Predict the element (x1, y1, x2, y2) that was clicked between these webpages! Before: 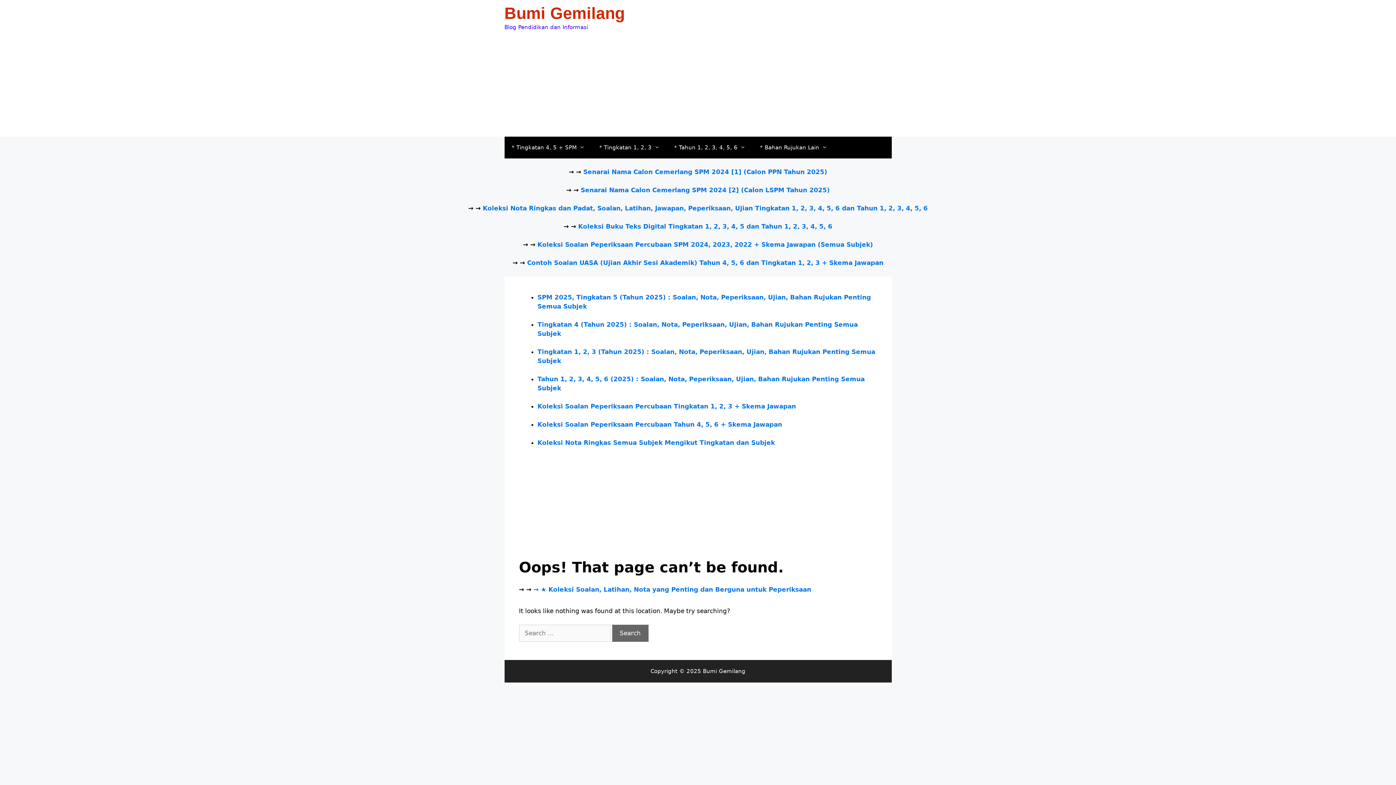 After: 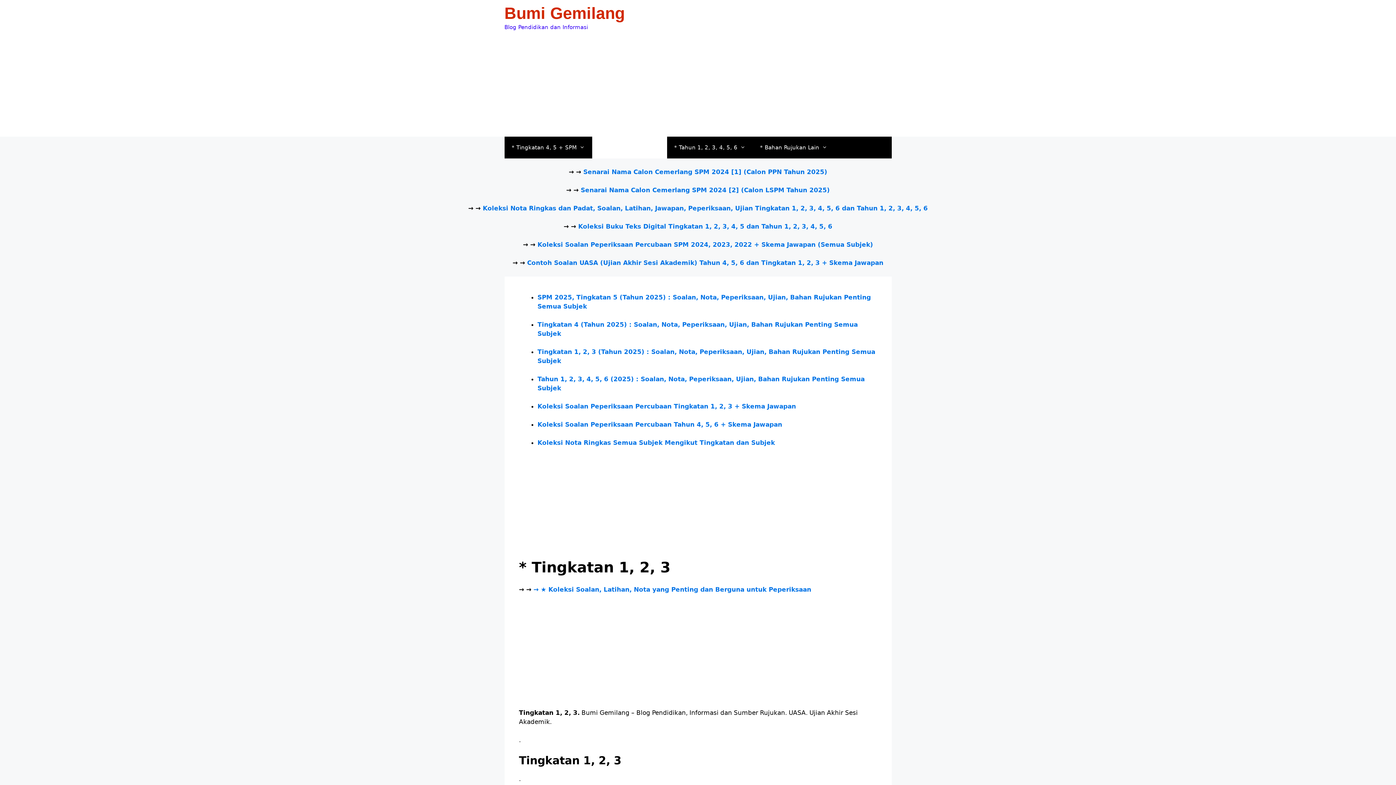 Action: bbox: (592, 136, 667, 158) label: * Tingkatan 1, 2, 3